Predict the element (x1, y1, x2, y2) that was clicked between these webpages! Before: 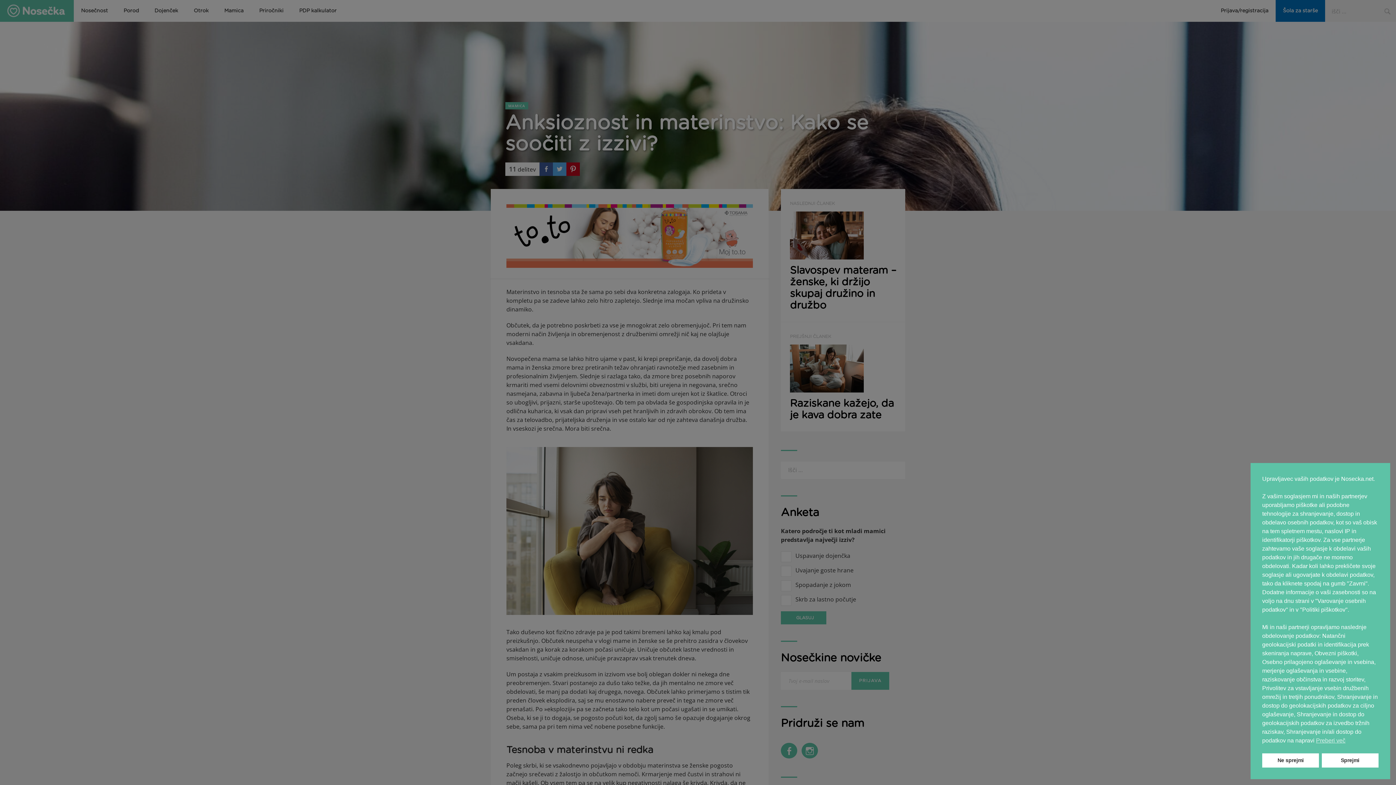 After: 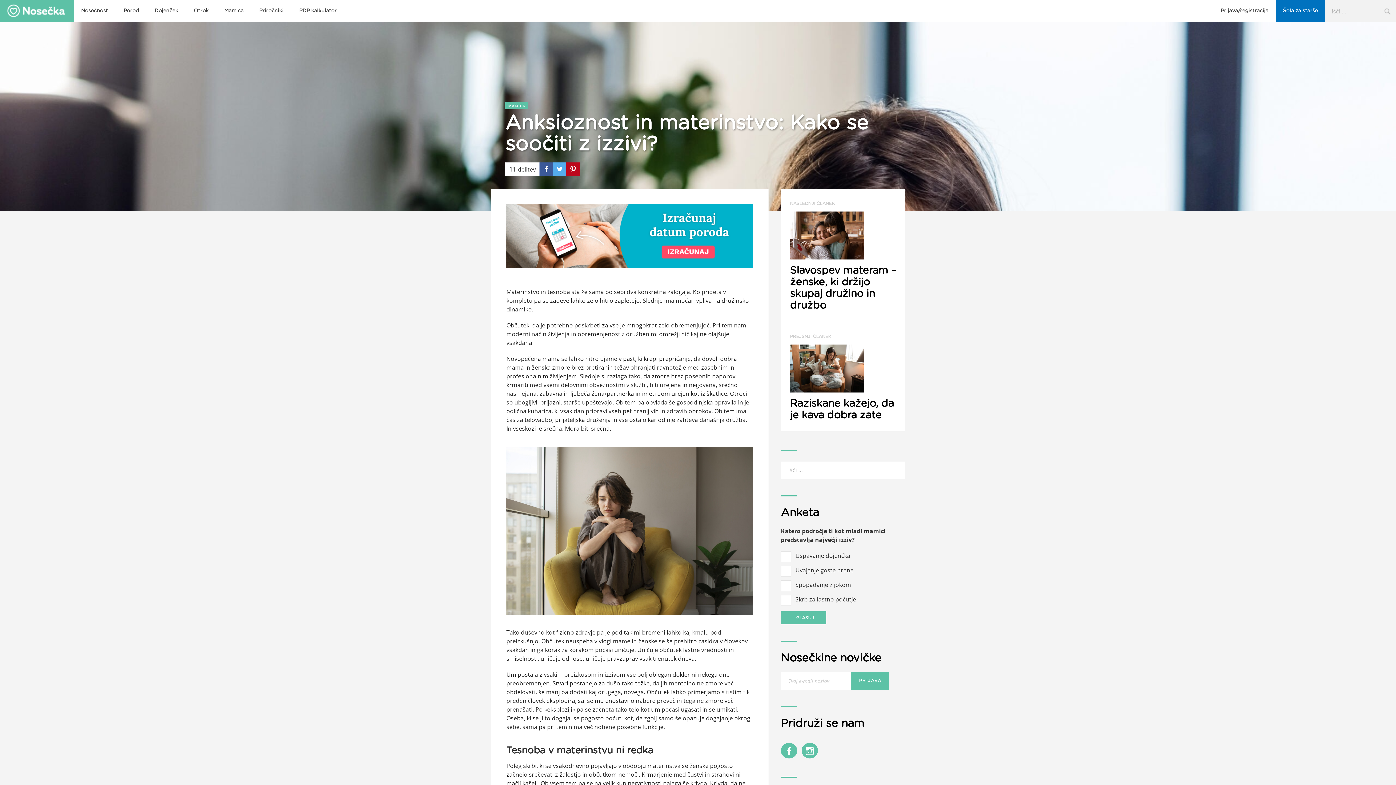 Action: bbox: (1322, 753, 1378, 768) label: Sprejmi cookies